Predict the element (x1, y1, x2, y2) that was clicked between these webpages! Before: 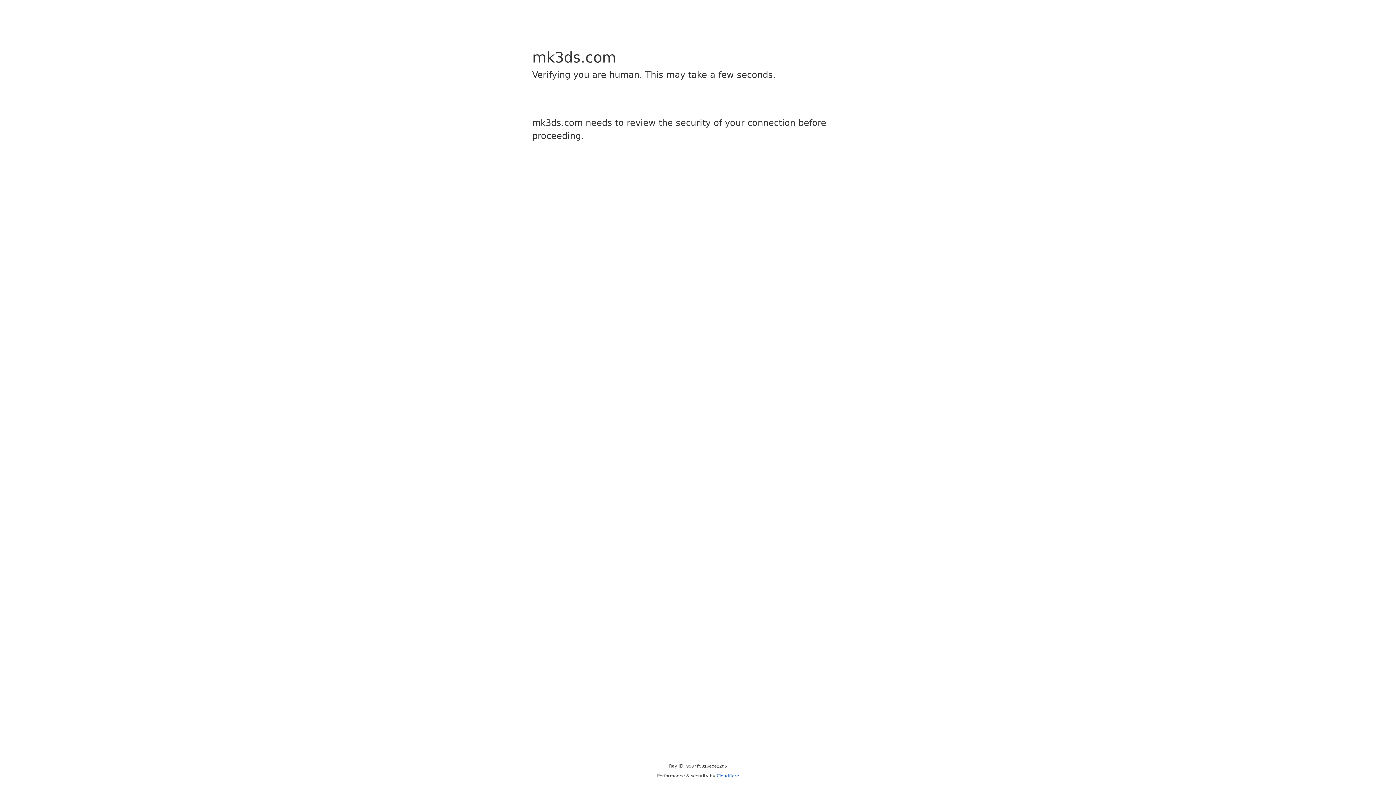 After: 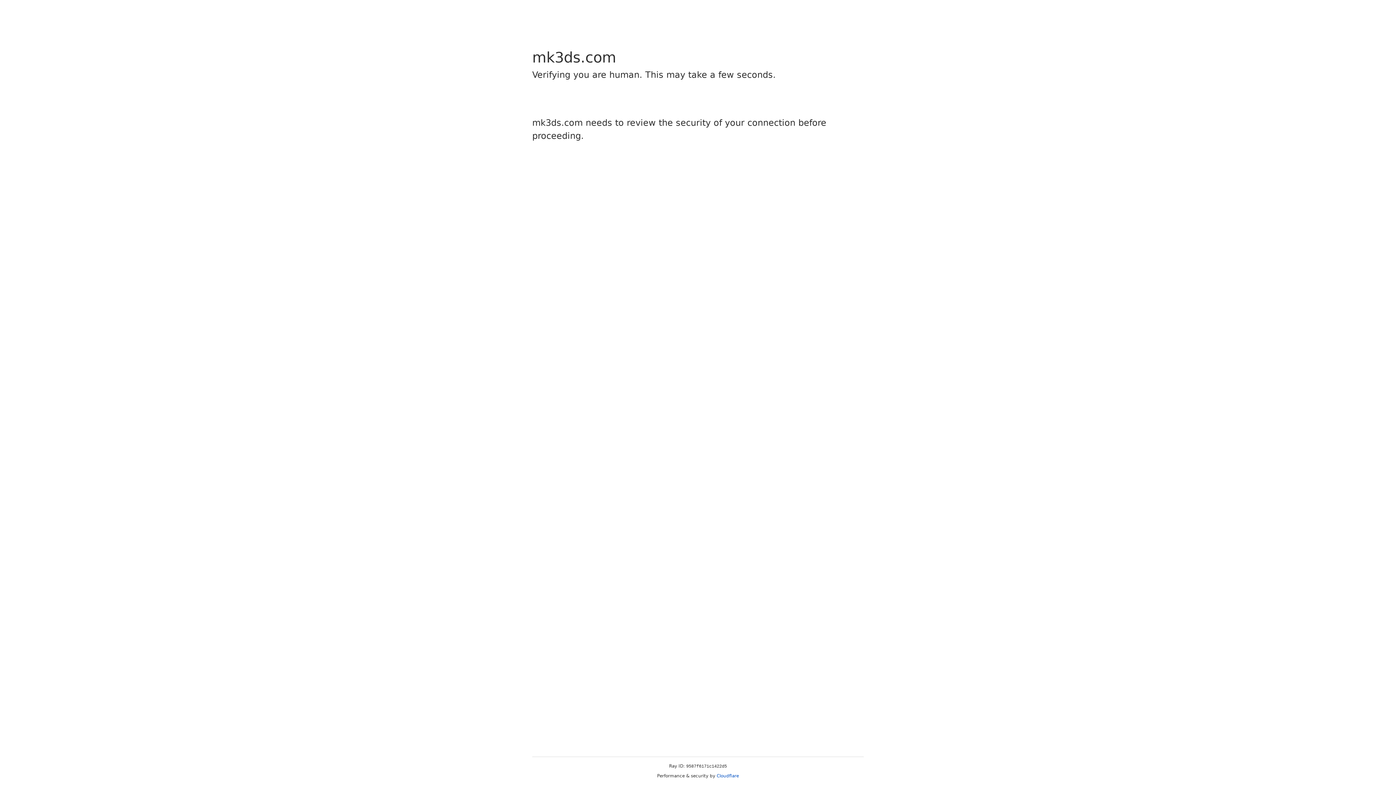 Action: label: Cloudflare bbox: (716, 773, 739, 778)